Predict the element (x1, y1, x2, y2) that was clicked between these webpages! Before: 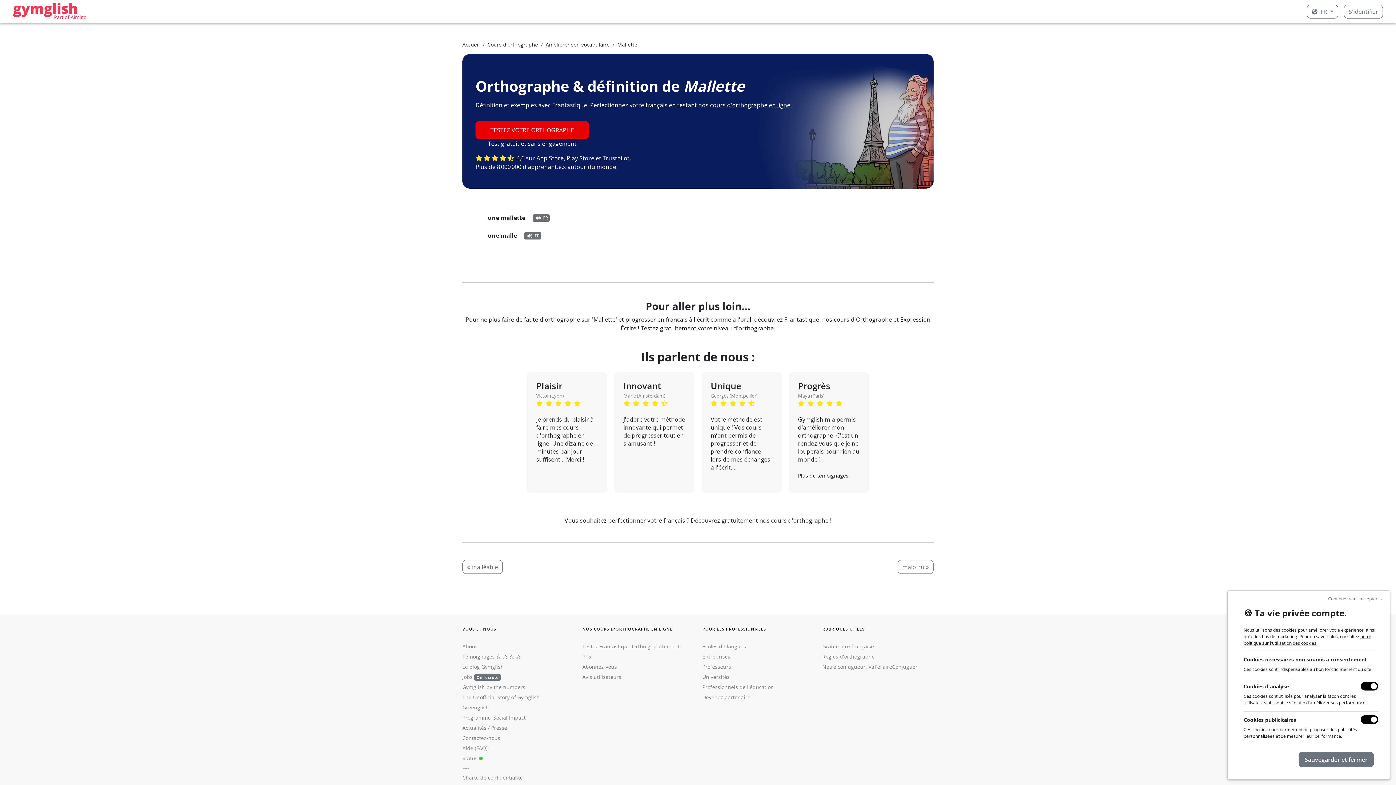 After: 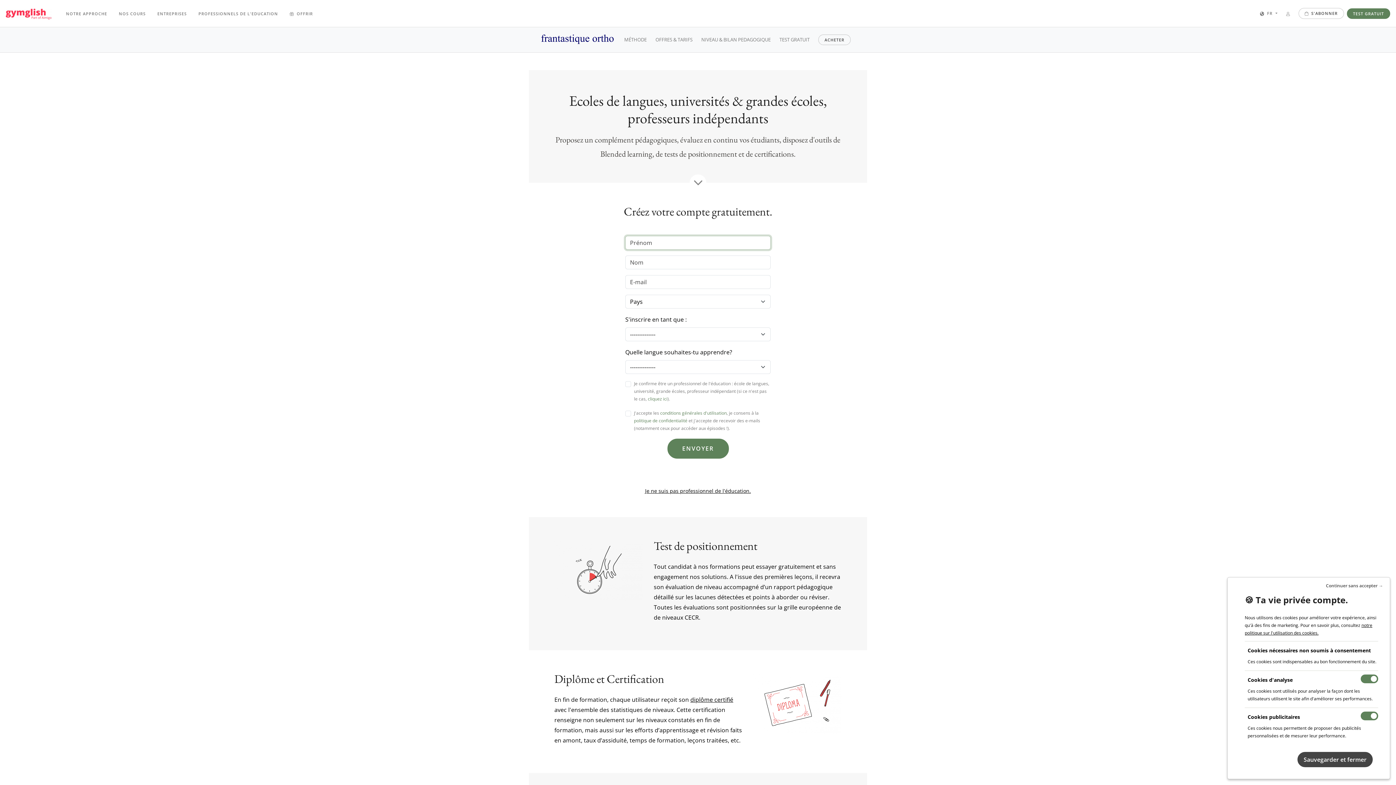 Action: bbox: (702, 684, 774, 690) label: Professionnels de l'éducation